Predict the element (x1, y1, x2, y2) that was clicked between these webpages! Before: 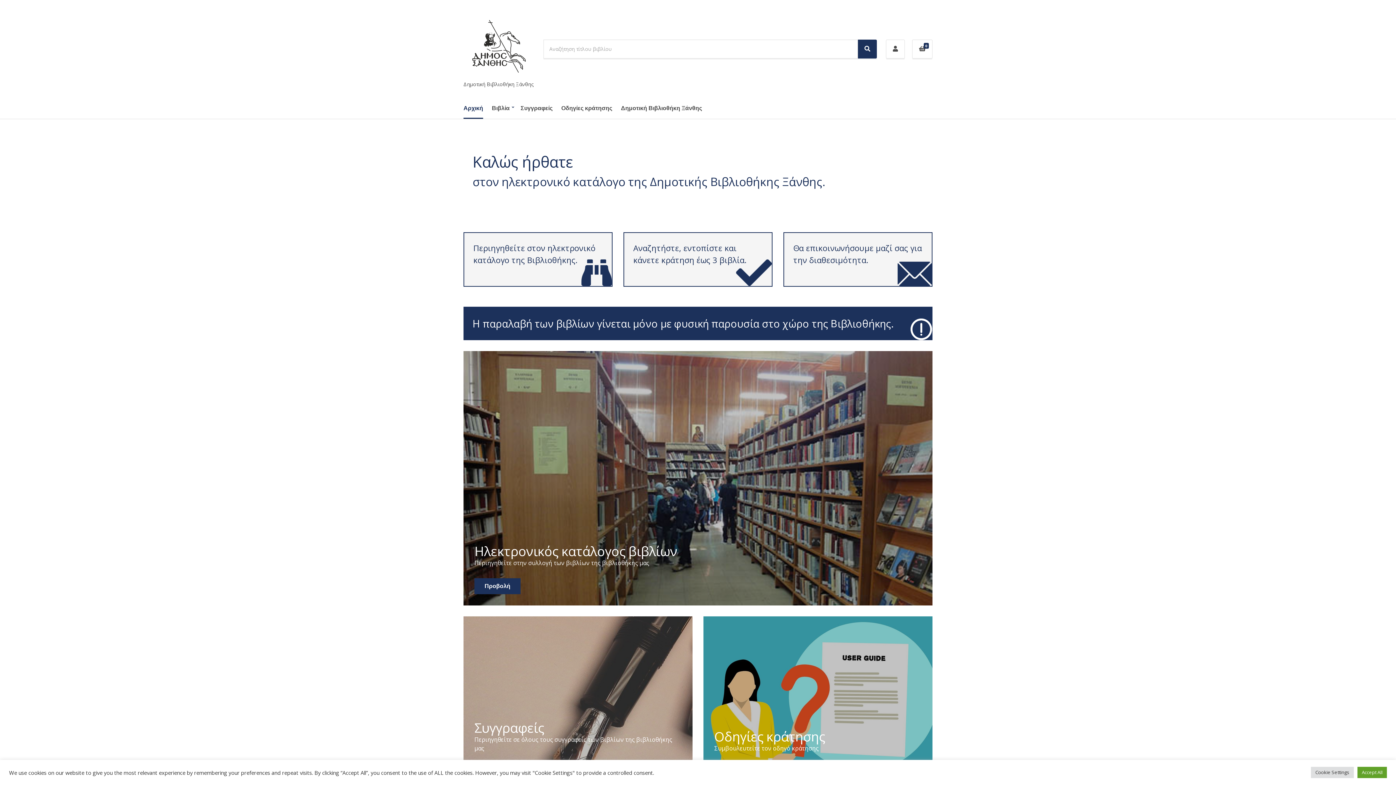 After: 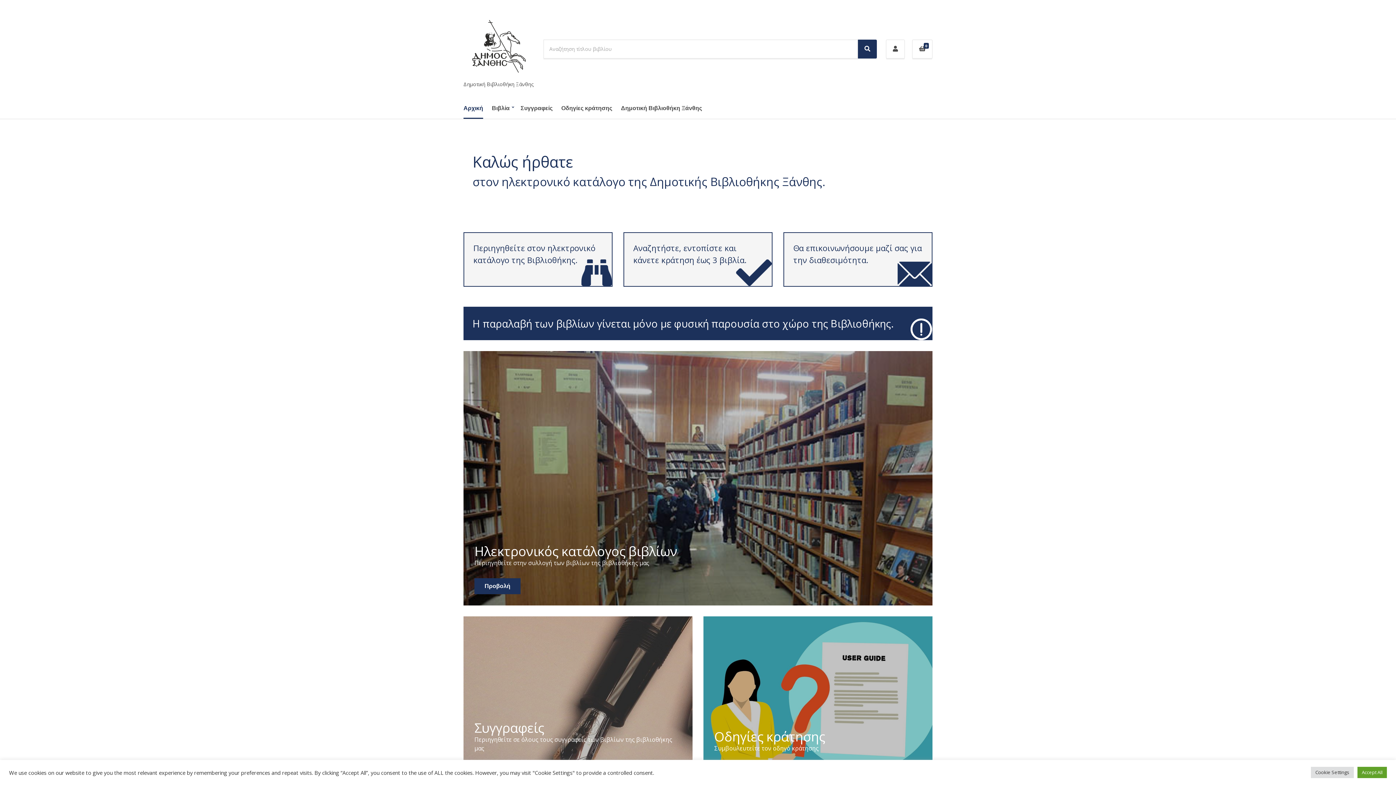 Action: bbox: (463, 38, 534, 52)